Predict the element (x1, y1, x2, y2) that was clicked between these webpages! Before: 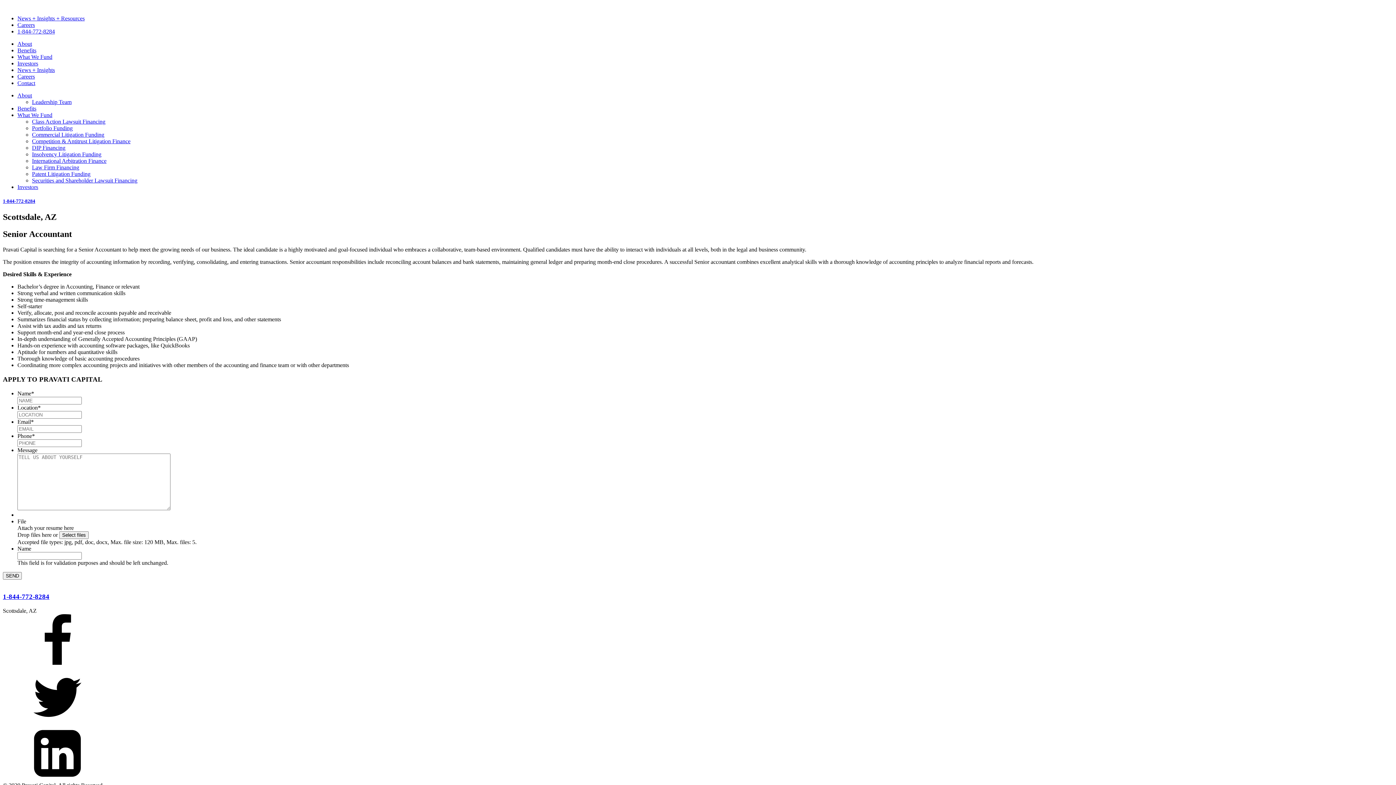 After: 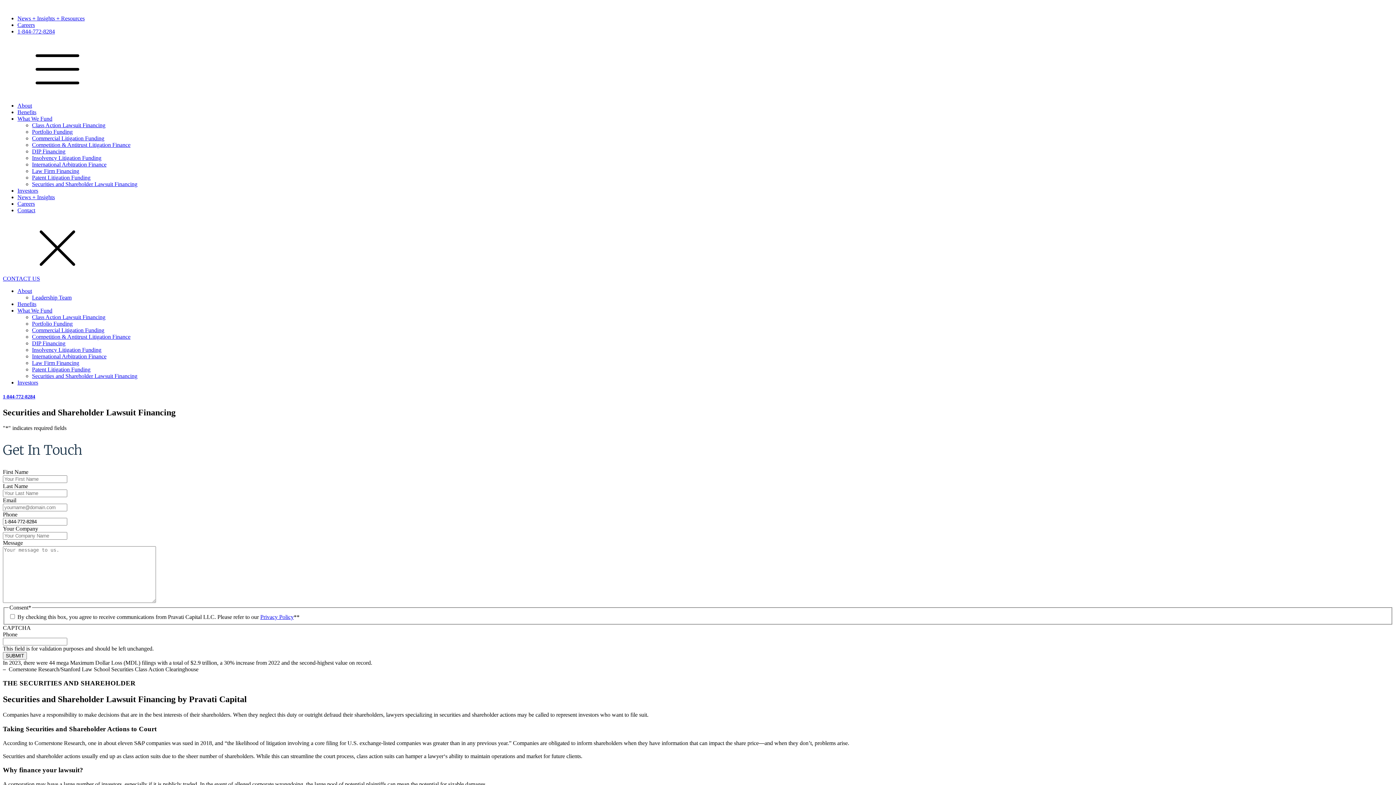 Action: label: Securities and Shareholder Lawsuit Financing bbox: (32, 177, 137, 183)